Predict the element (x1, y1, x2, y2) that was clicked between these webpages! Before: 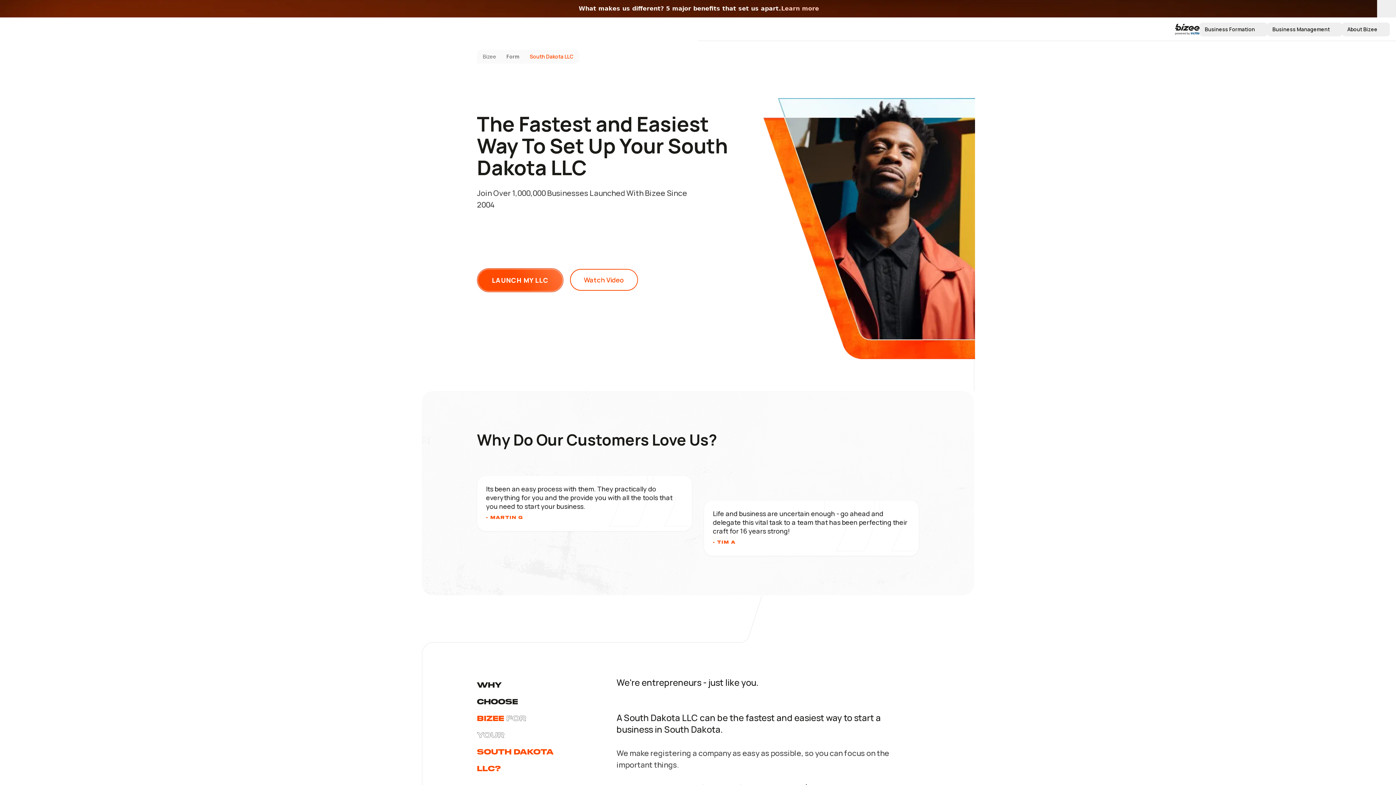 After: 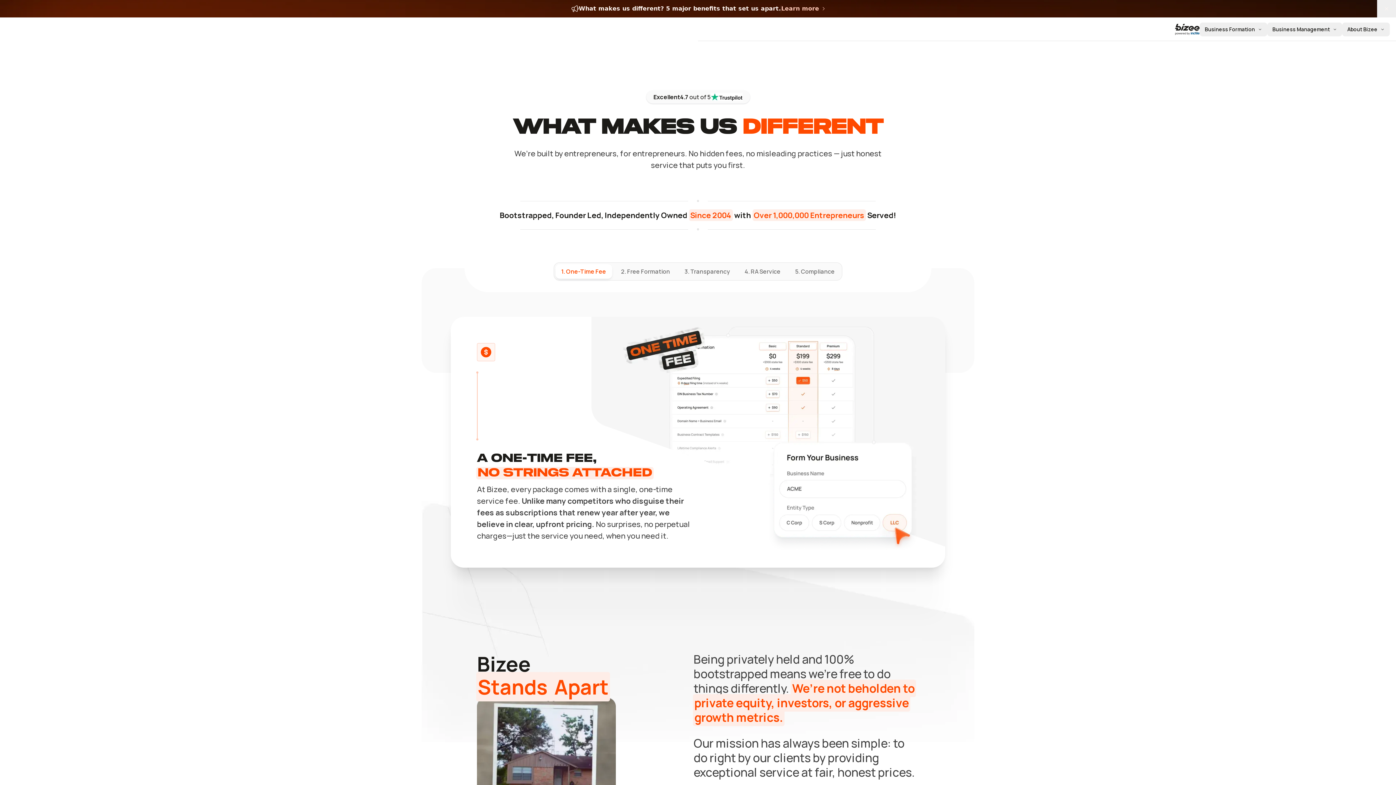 Action: bbox: (0, 0, 1396, 17) label: What makes us different? 5 major benefits that set us apart.
Learn more